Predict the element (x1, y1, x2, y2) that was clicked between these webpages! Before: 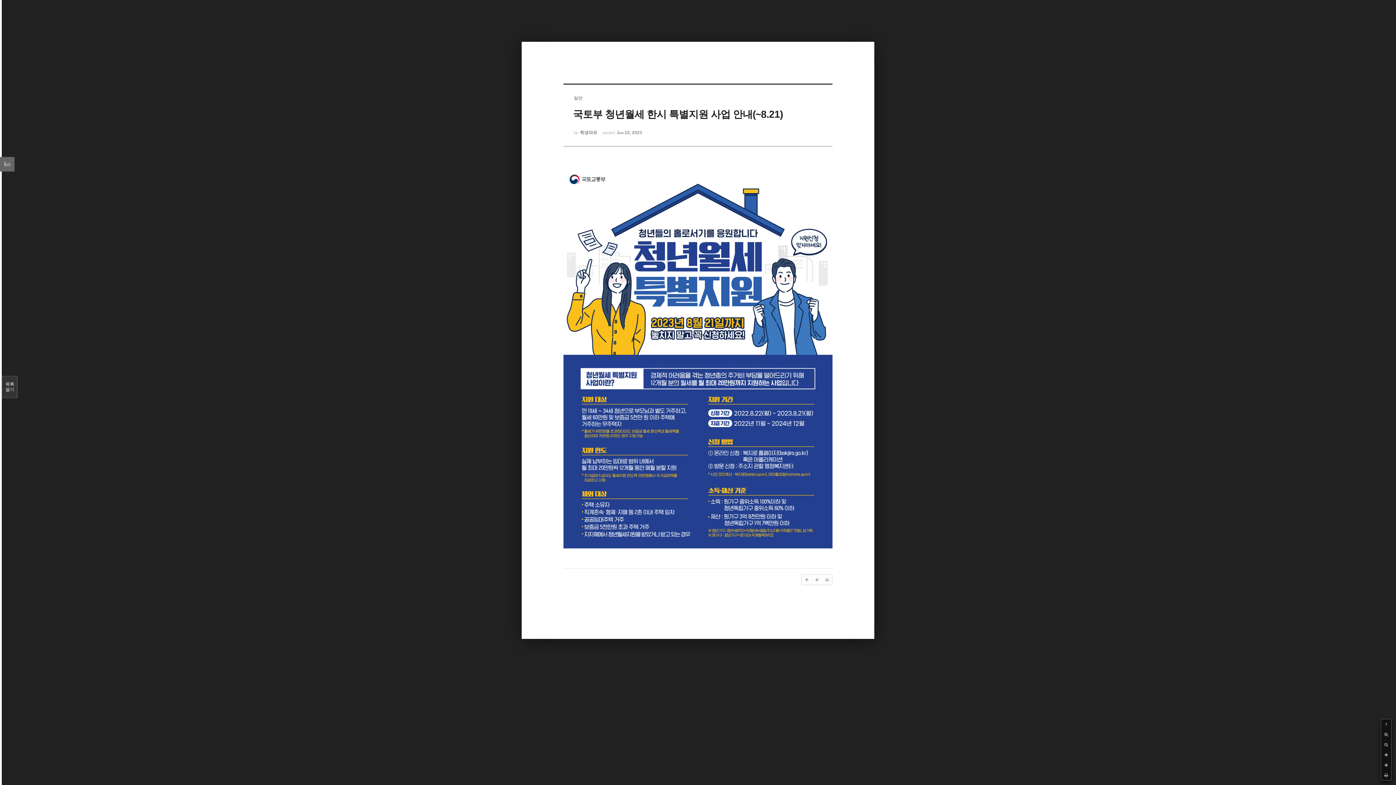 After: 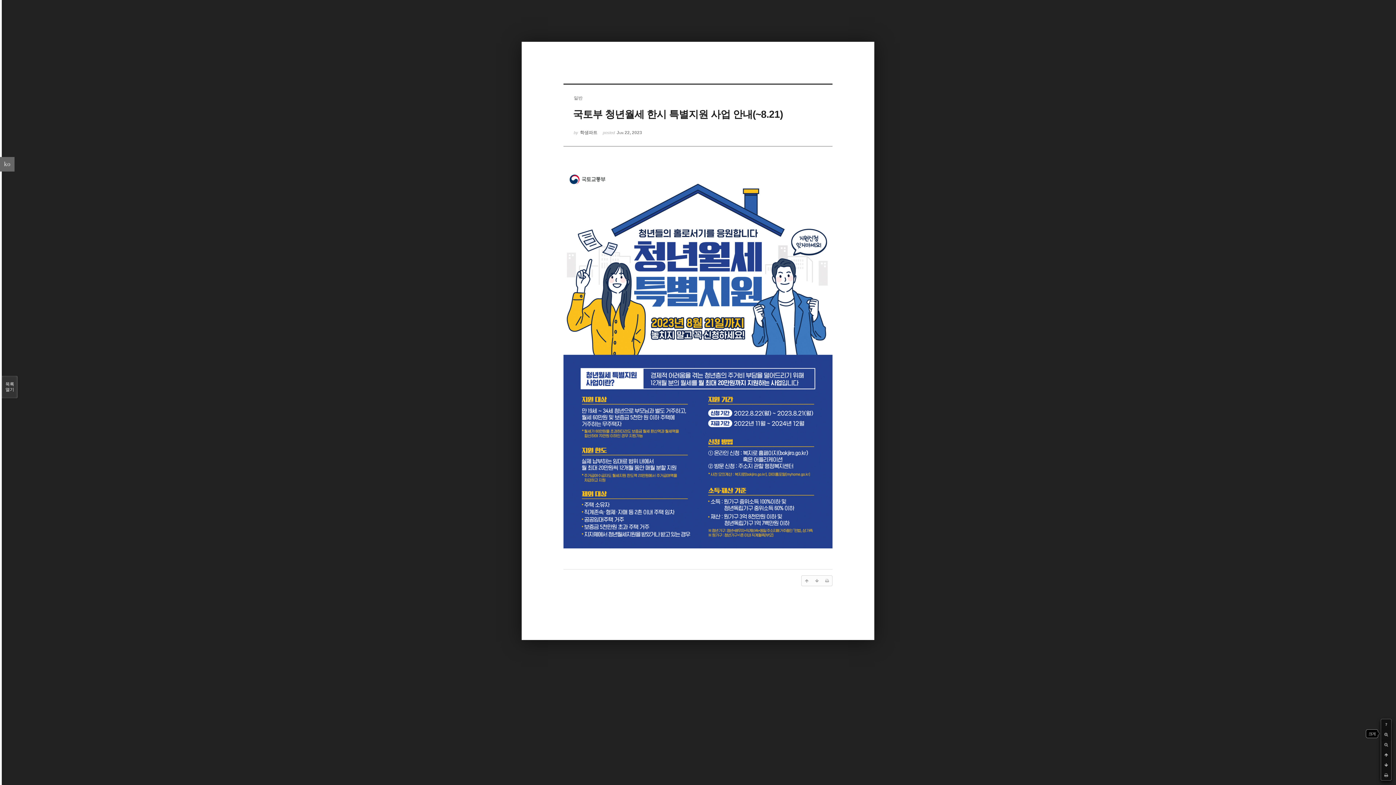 Action: bbox: (1381, 729, 1391, 740)